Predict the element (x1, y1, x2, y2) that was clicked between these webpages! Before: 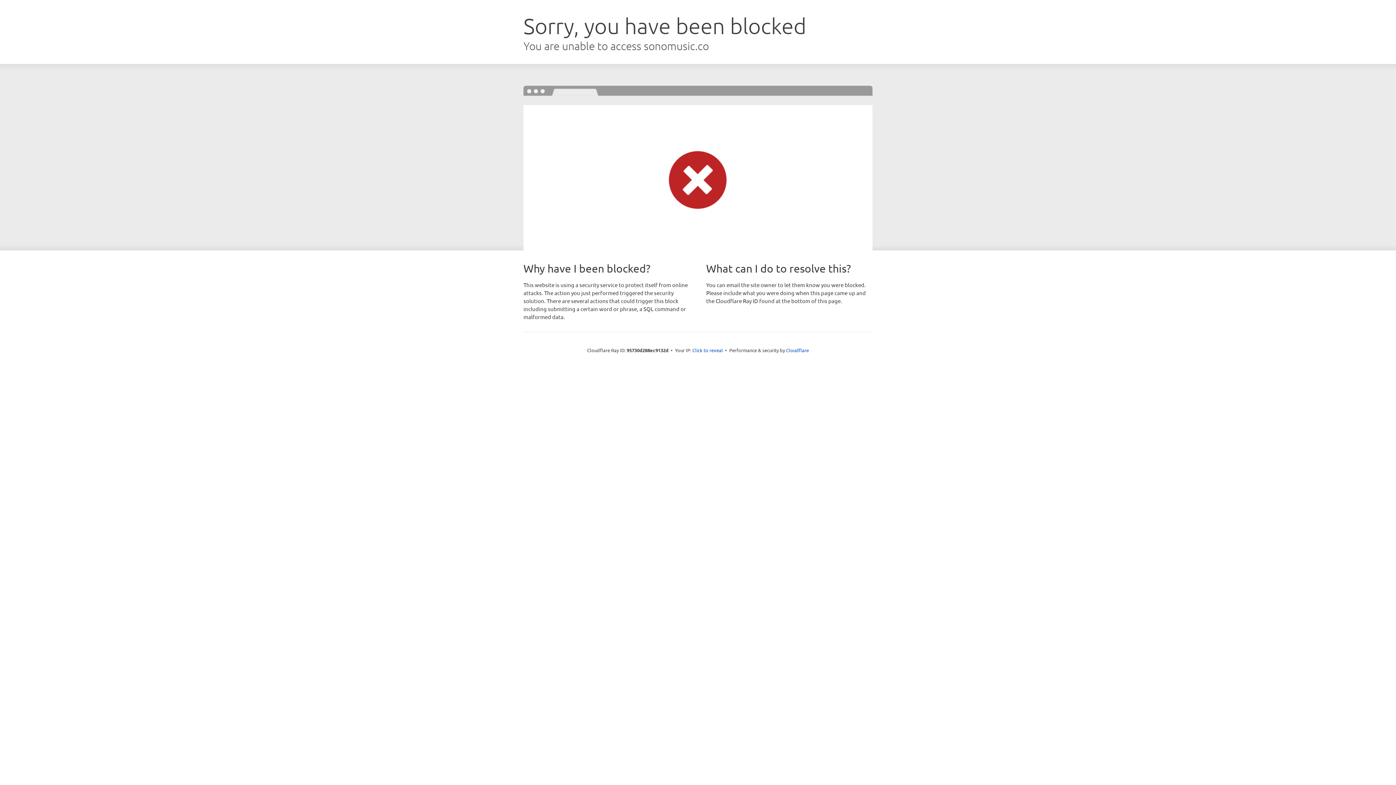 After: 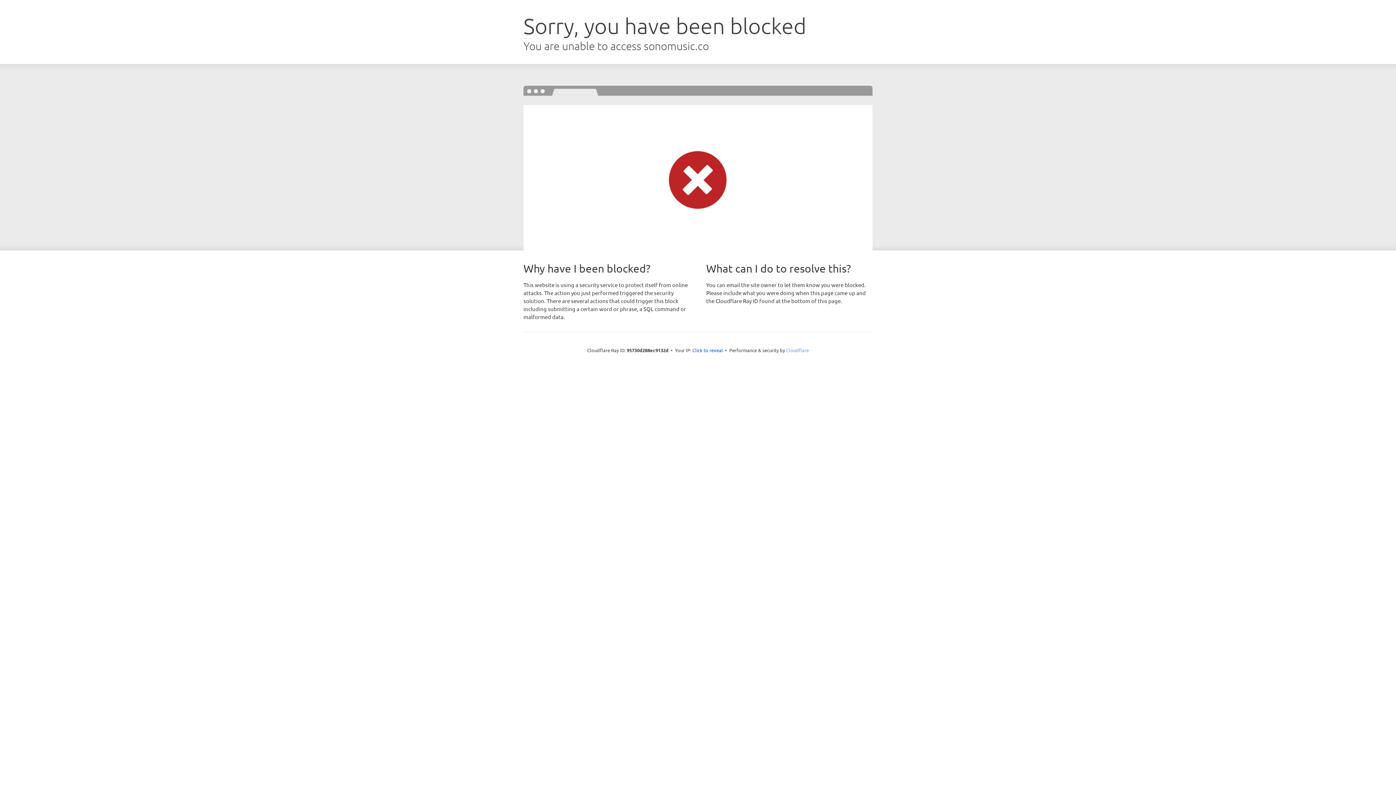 Action: bbox: (786, 347, 809, 353) label: Cloudflare